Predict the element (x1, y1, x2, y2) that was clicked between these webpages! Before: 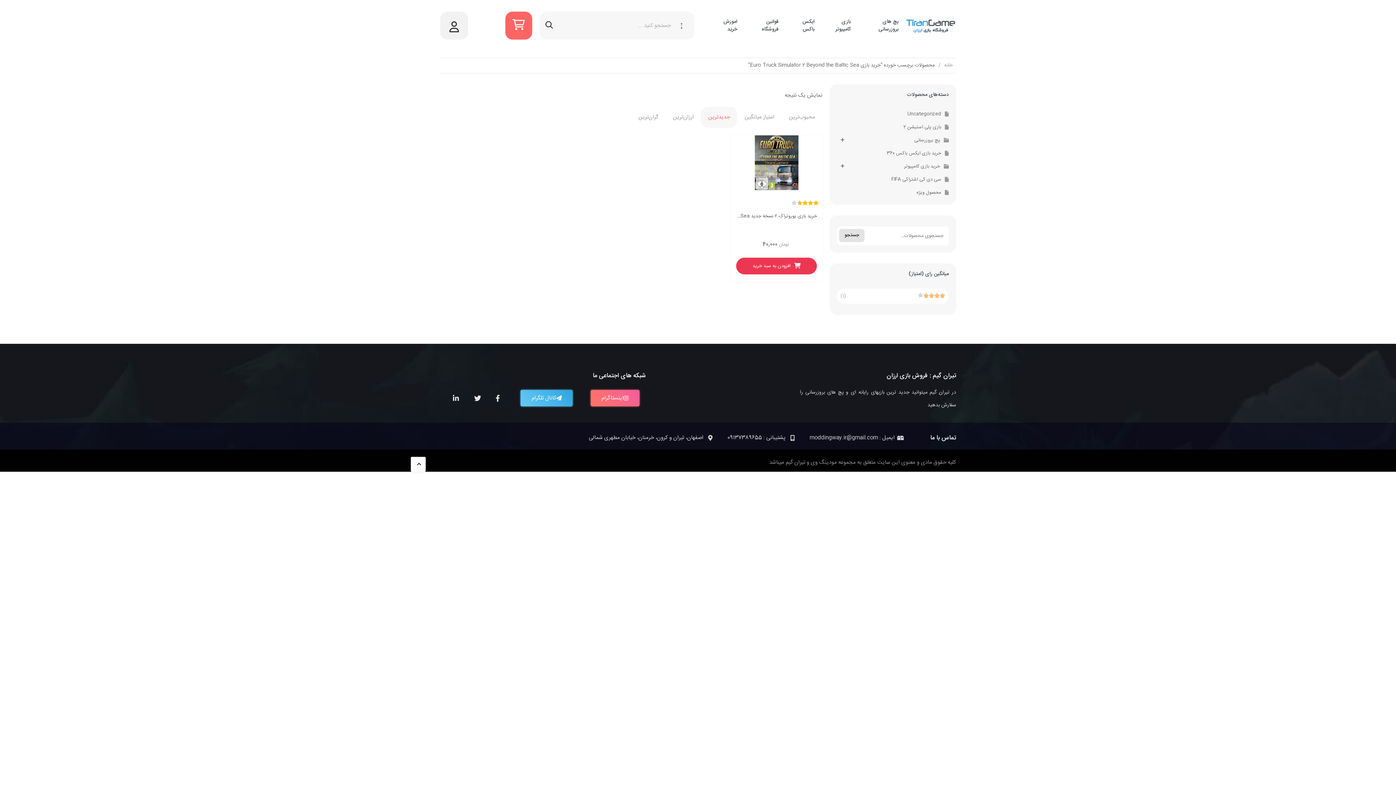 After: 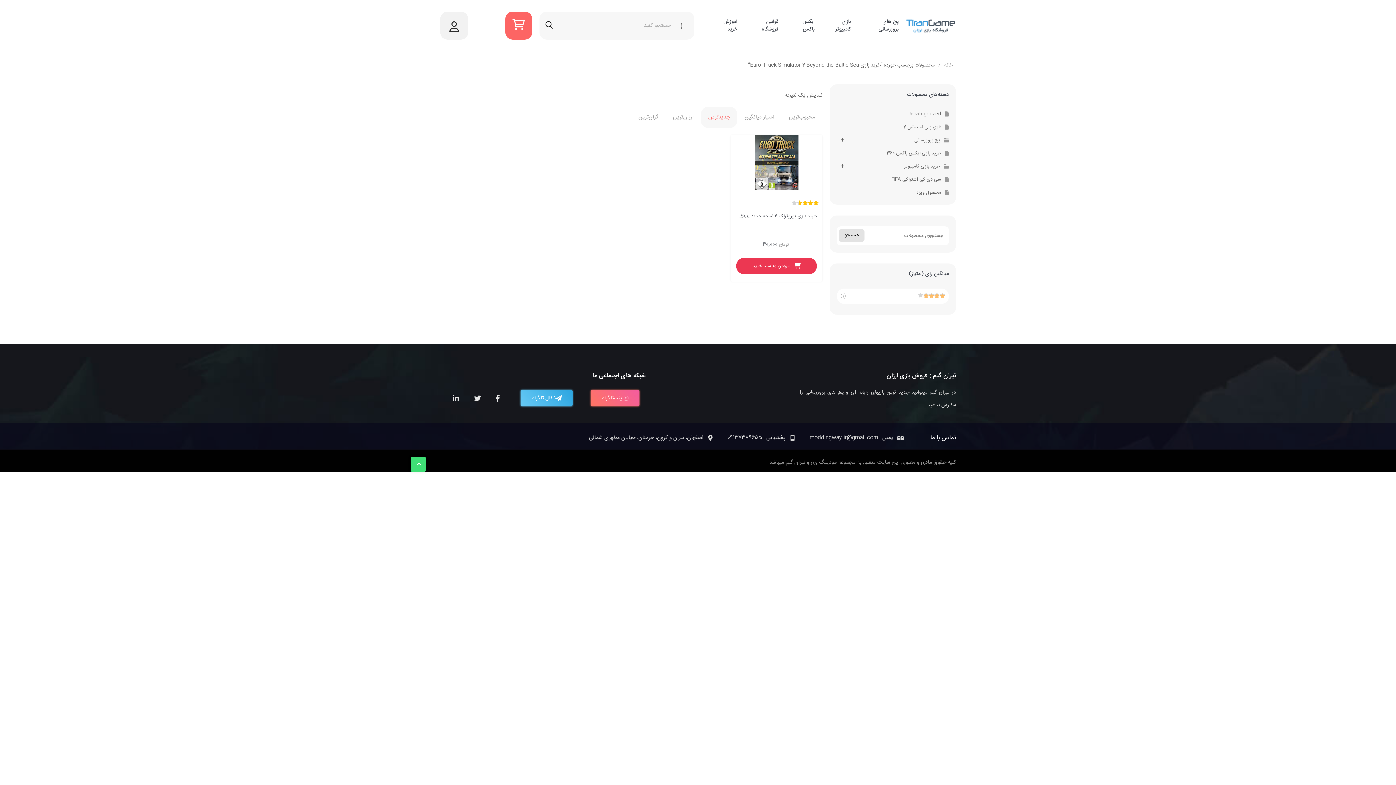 Action: bbox: (410, 457, 425, 472)